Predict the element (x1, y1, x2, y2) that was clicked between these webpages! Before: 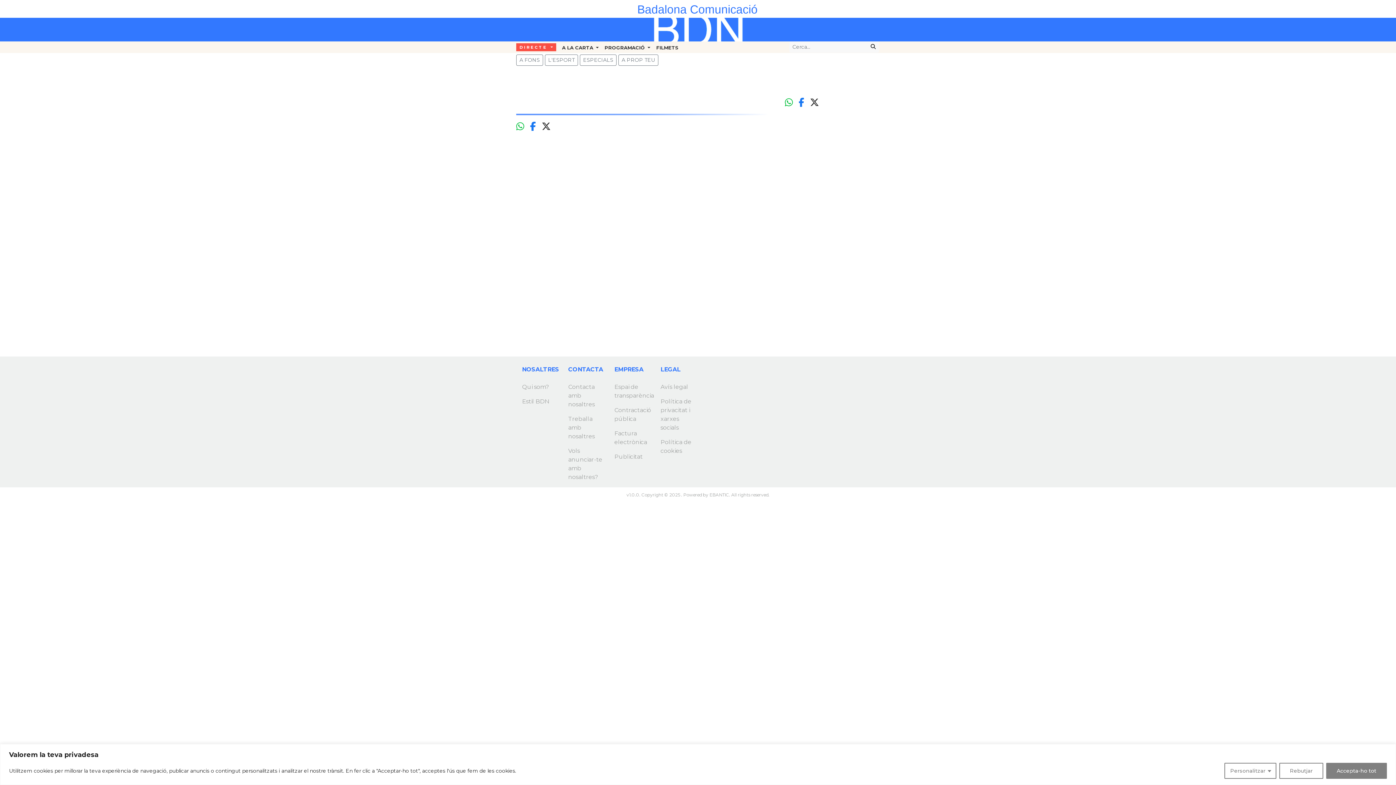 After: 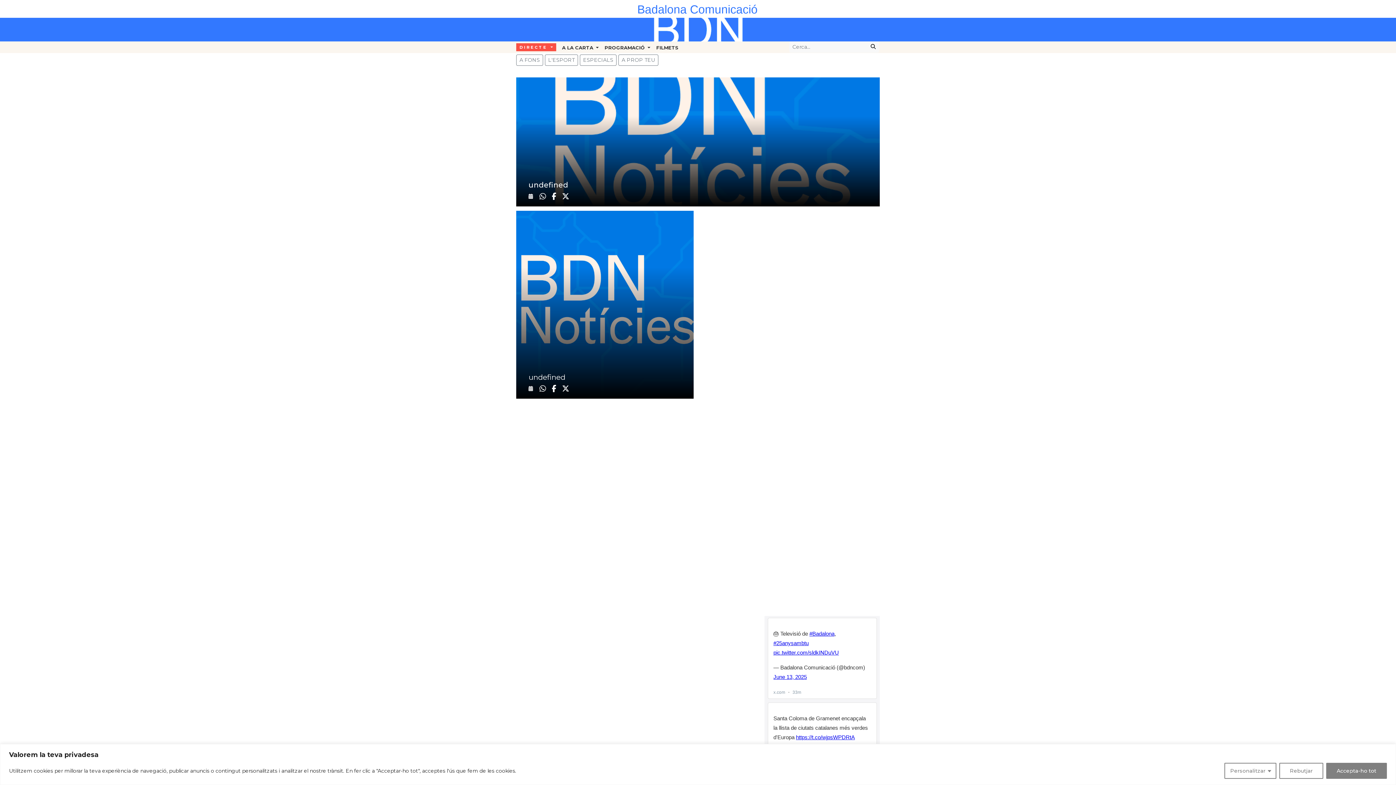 Action: bbox: (512, 2, 884, 16) label: Badalona Comunicació